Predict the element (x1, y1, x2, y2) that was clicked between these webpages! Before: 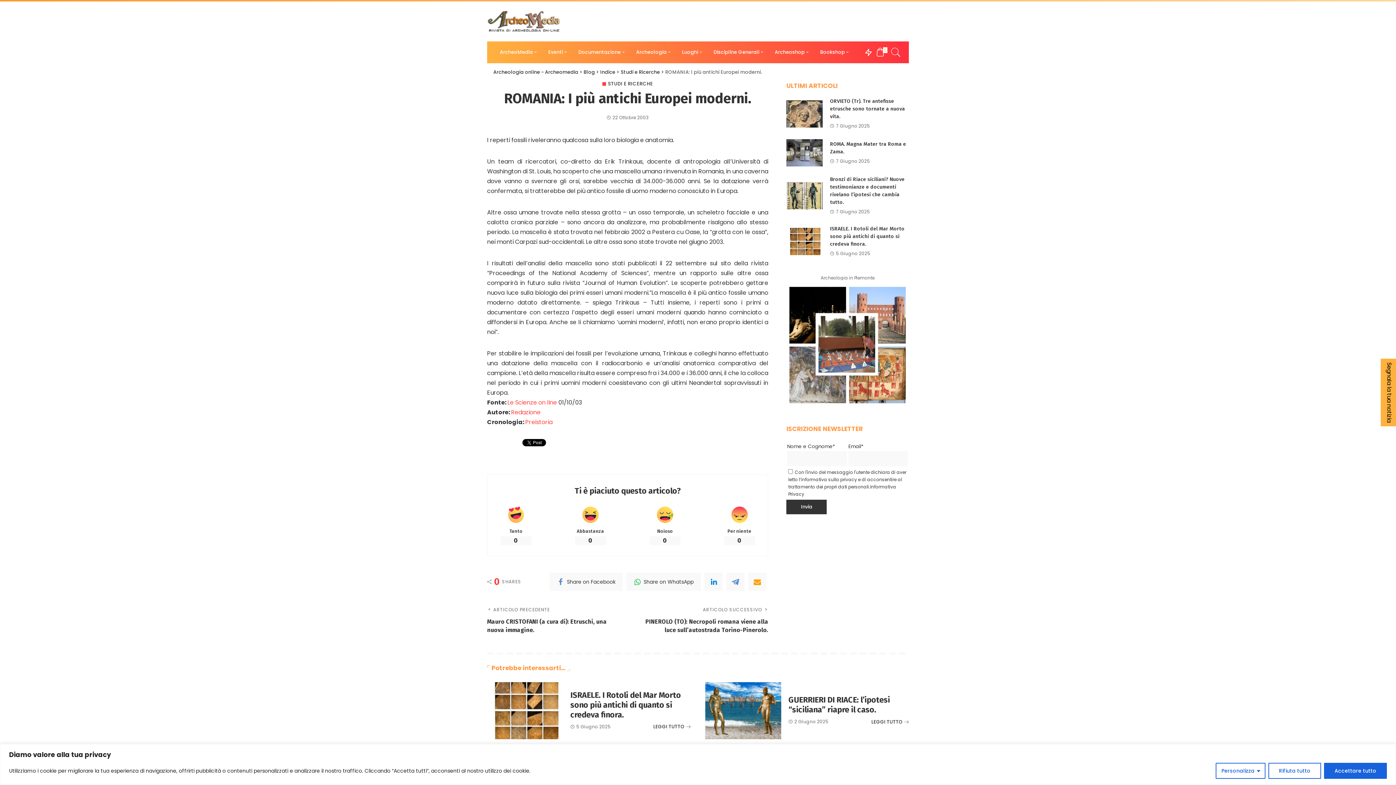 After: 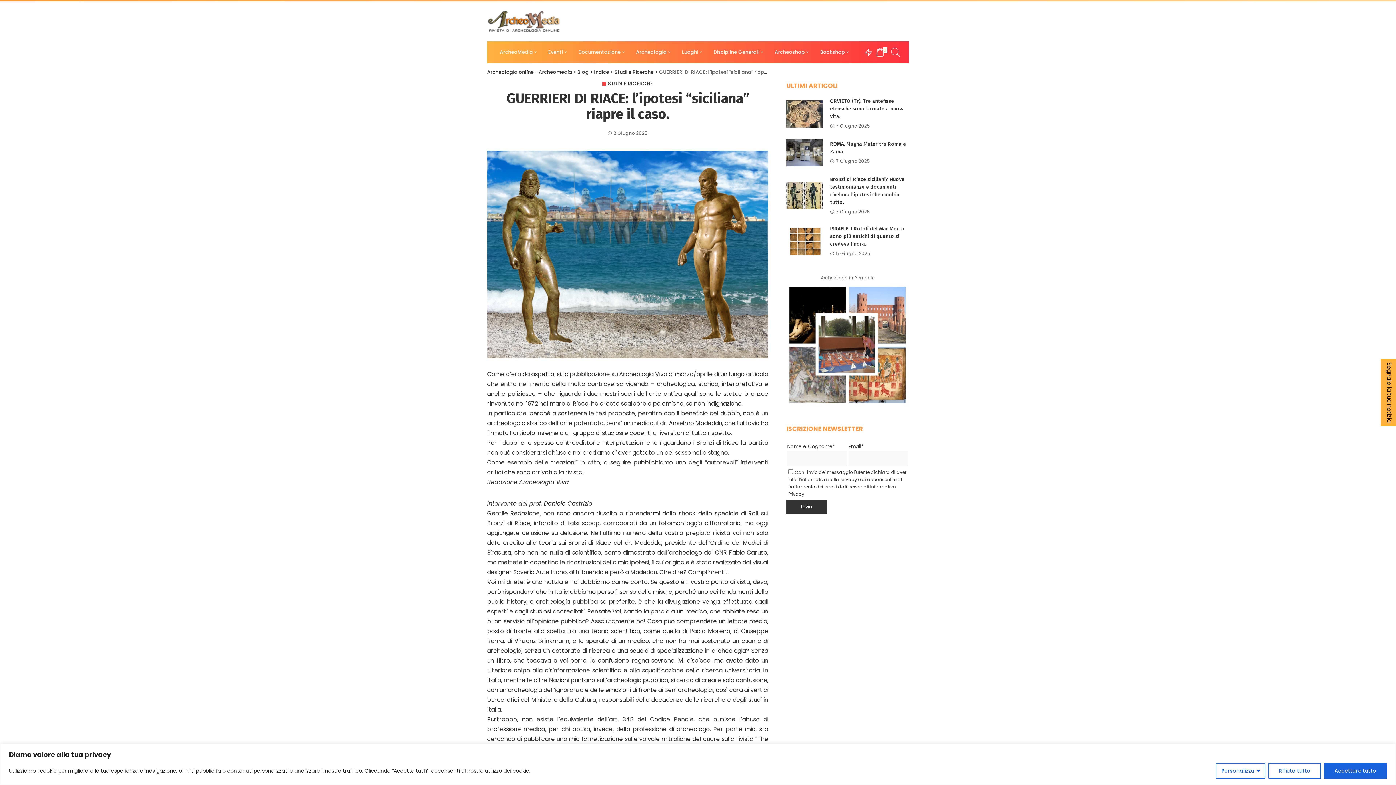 Action: bbox: (788, 695, 890, 715) label: GUERRIERI DI RIACE: l’ipotesi “siciliana” riapre il caso.